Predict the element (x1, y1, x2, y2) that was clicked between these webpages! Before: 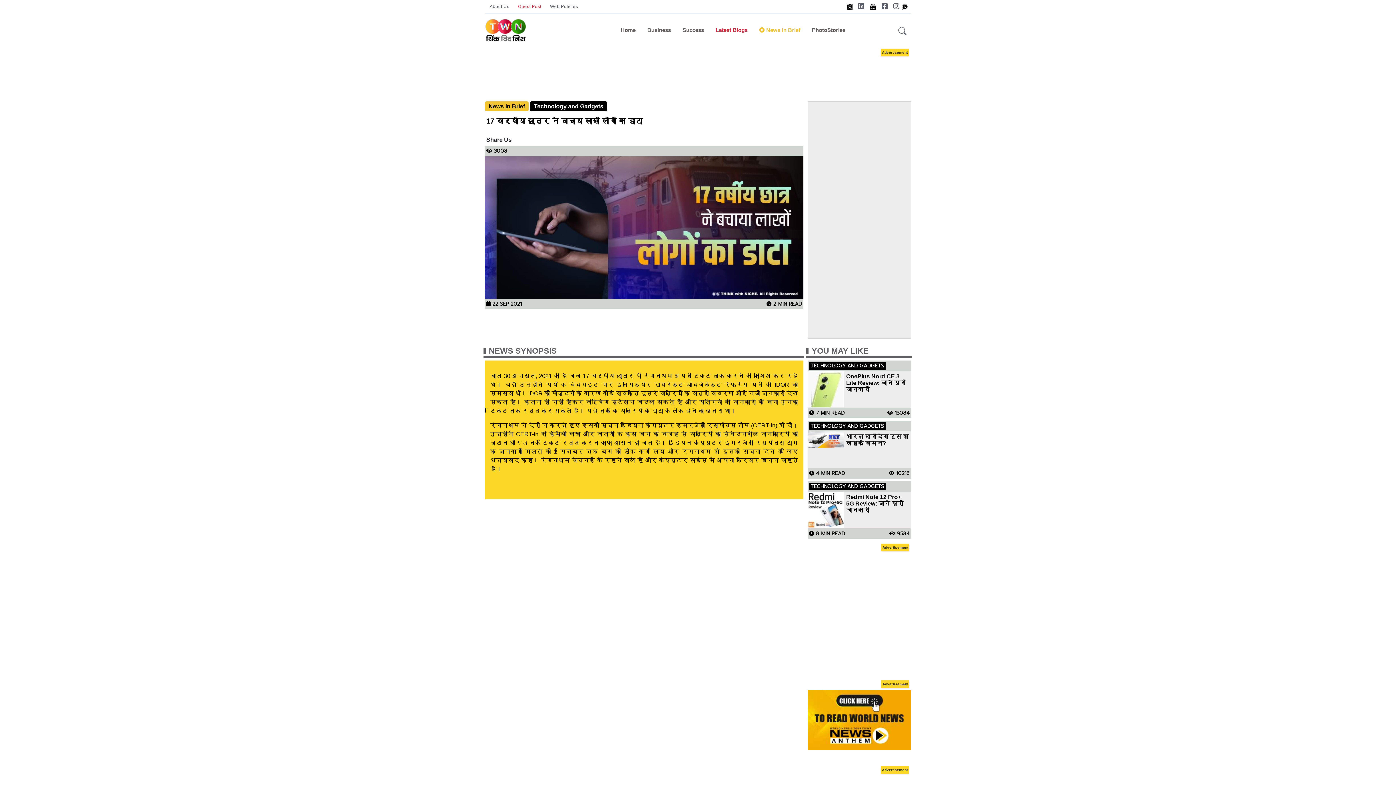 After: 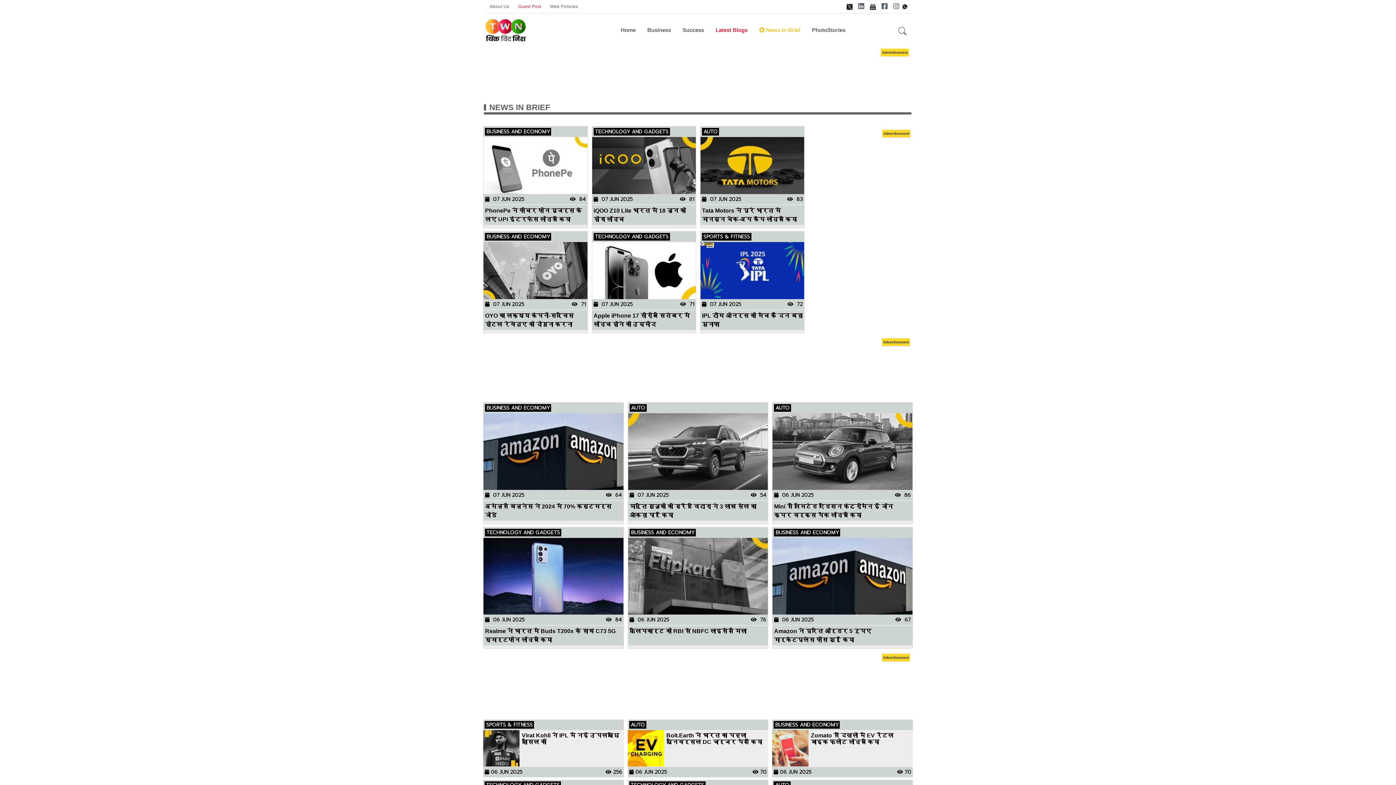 Action: label: News In Brief bbox: (484, 101, 528, 111)